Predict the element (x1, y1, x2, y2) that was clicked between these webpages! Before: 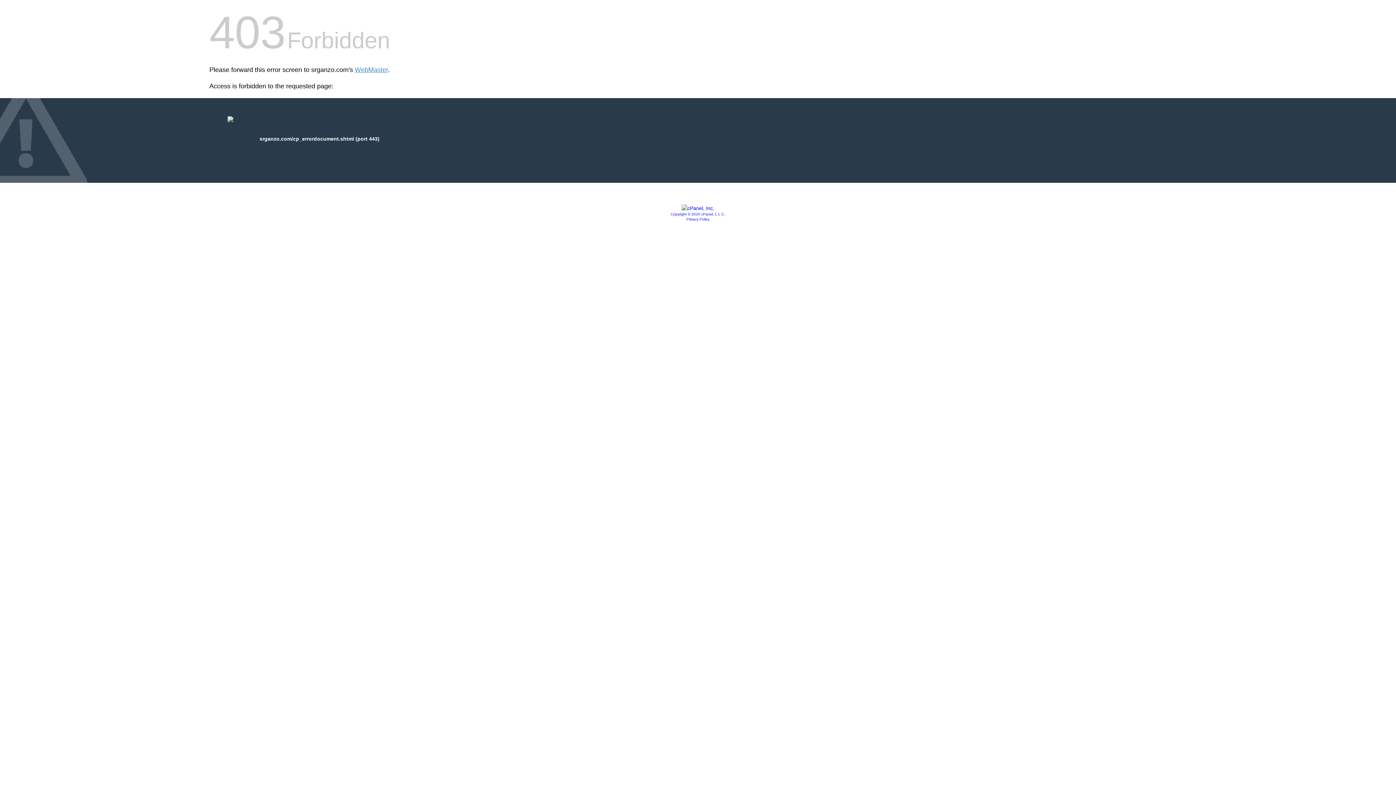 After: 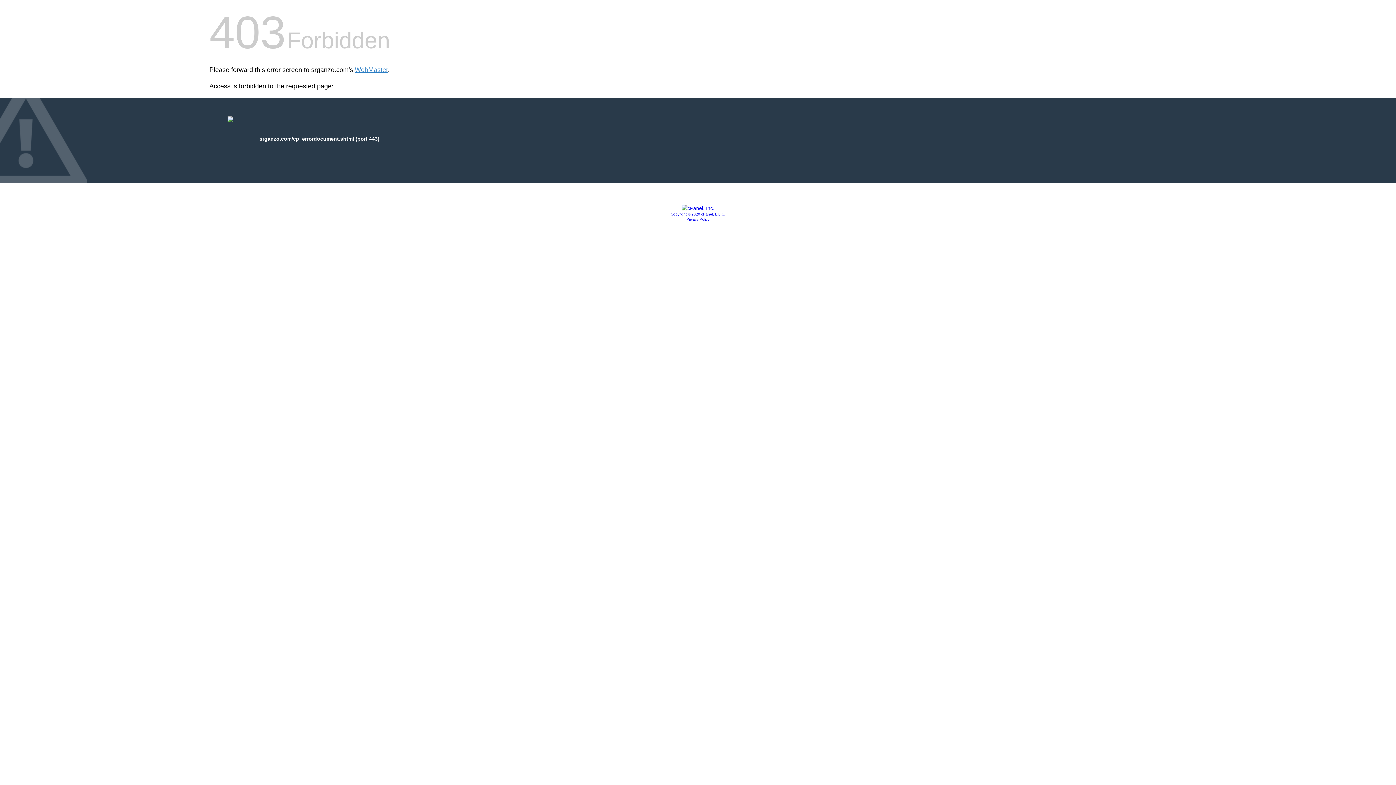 Action: label: Copyright © 2020 cPanel, L.L.C. bbox: (670, 212, 725, 216)